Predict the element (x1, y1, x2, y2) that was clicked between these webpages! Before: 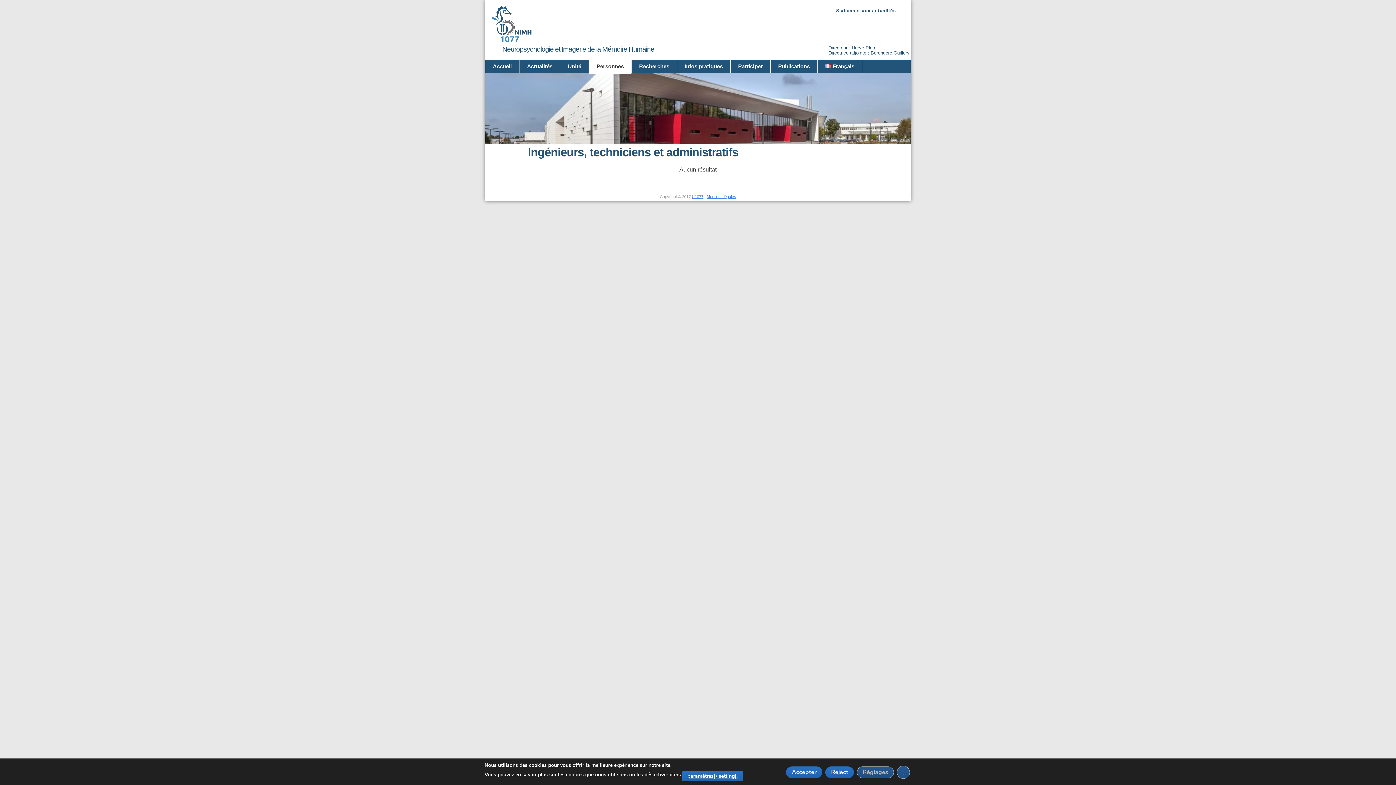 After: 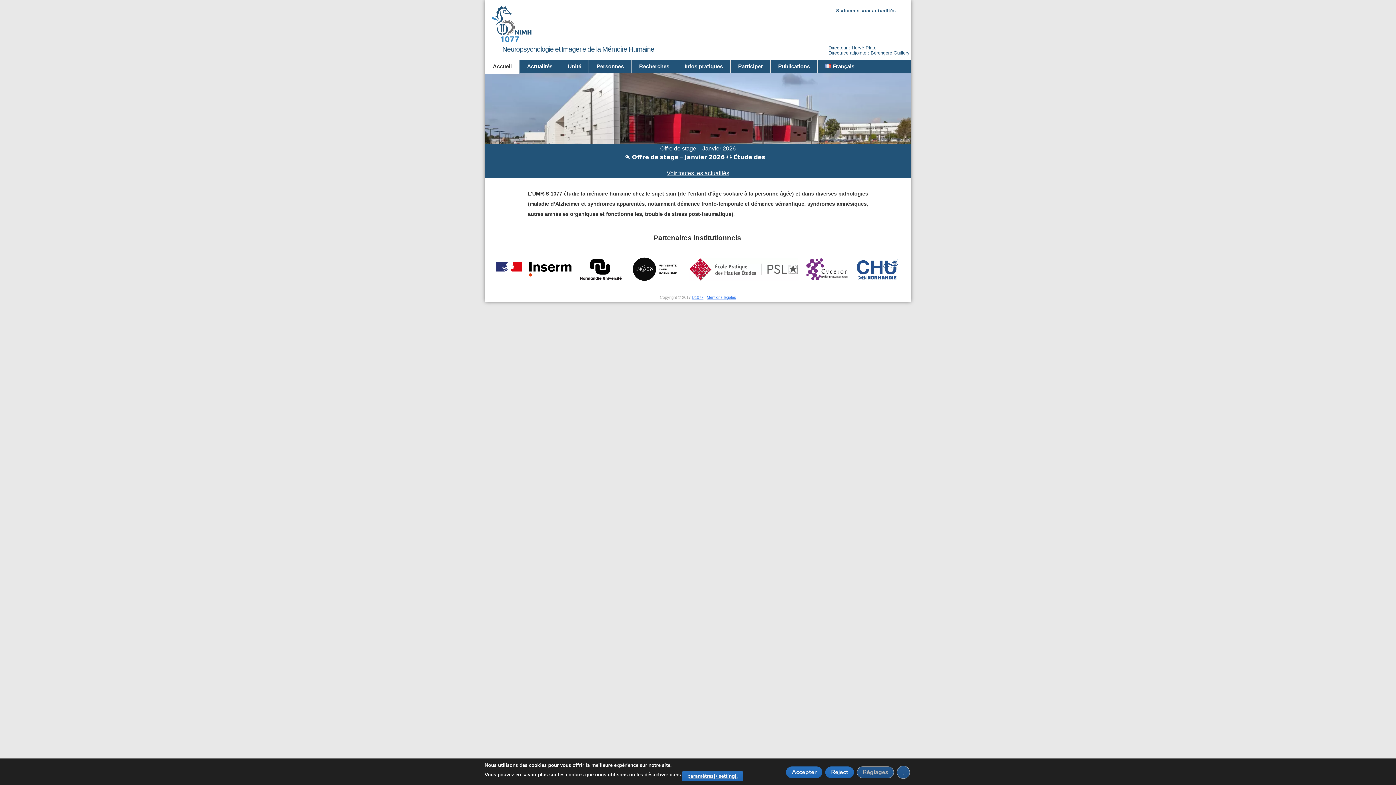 Action: bbox: (692, 194, 703, 198) label: U1077